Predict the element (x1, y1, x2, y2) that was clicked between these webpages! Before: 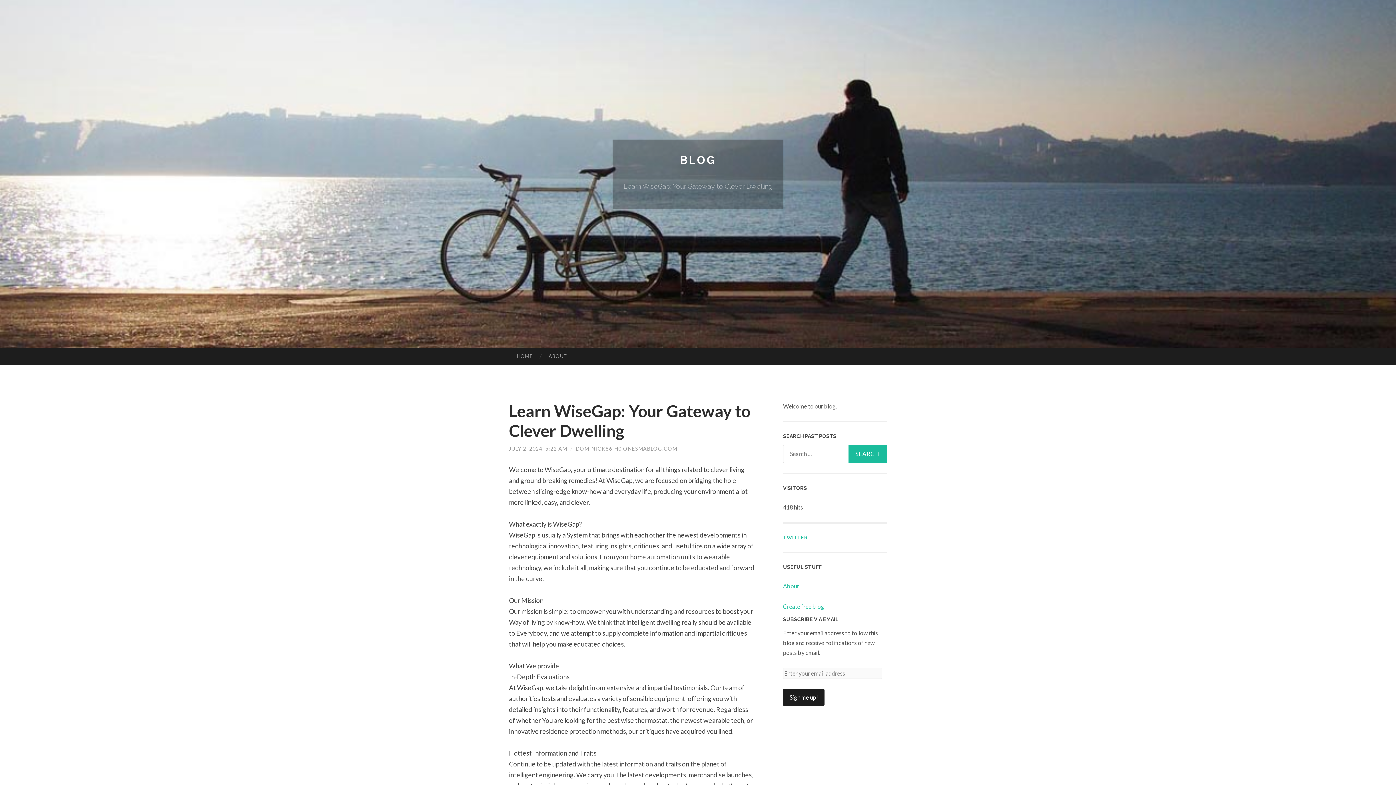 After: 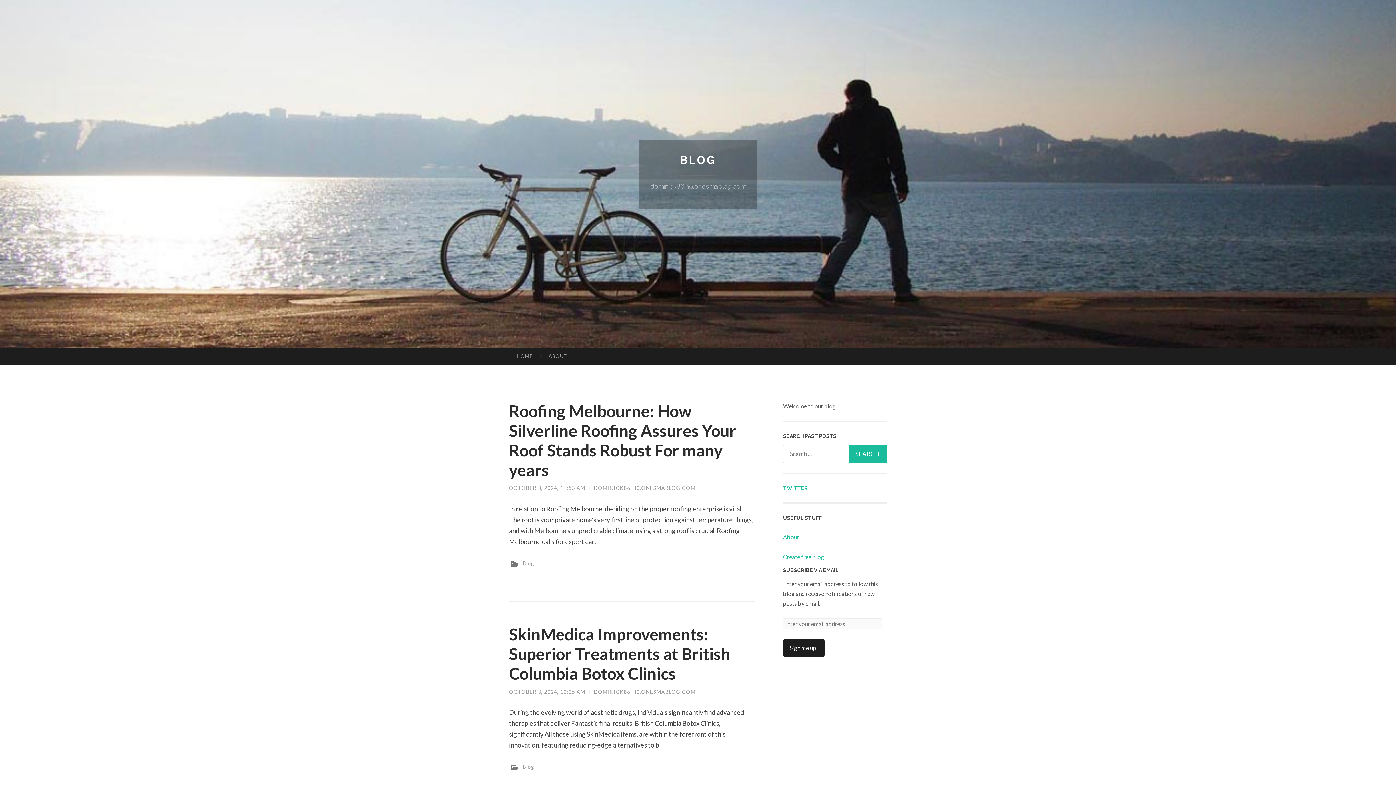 Action: label: HOME bbox: (509, 348, 540, 364)